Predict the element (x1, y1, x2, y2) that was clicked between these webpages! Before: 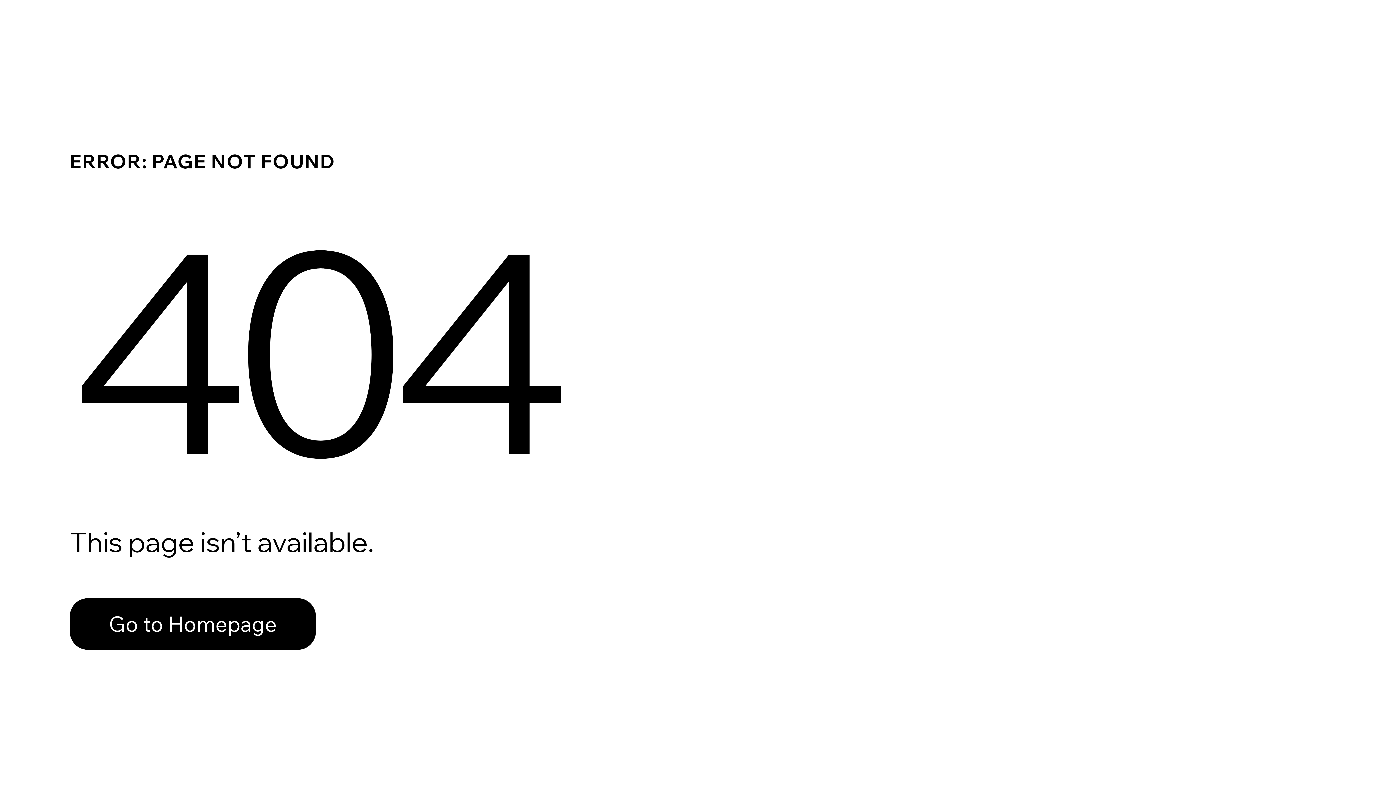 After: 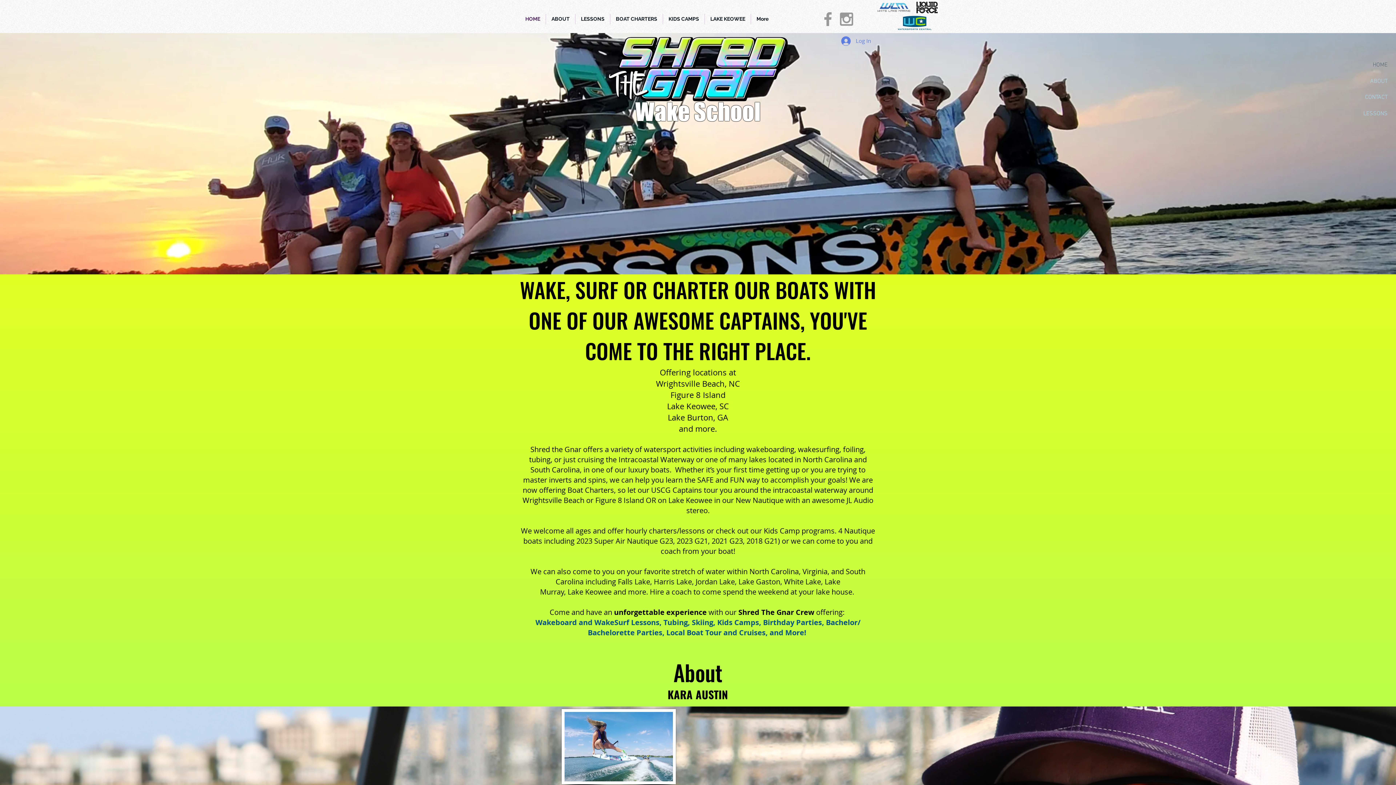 Action: bbox: (69, 598, 316, 650) label: Go to Homepage